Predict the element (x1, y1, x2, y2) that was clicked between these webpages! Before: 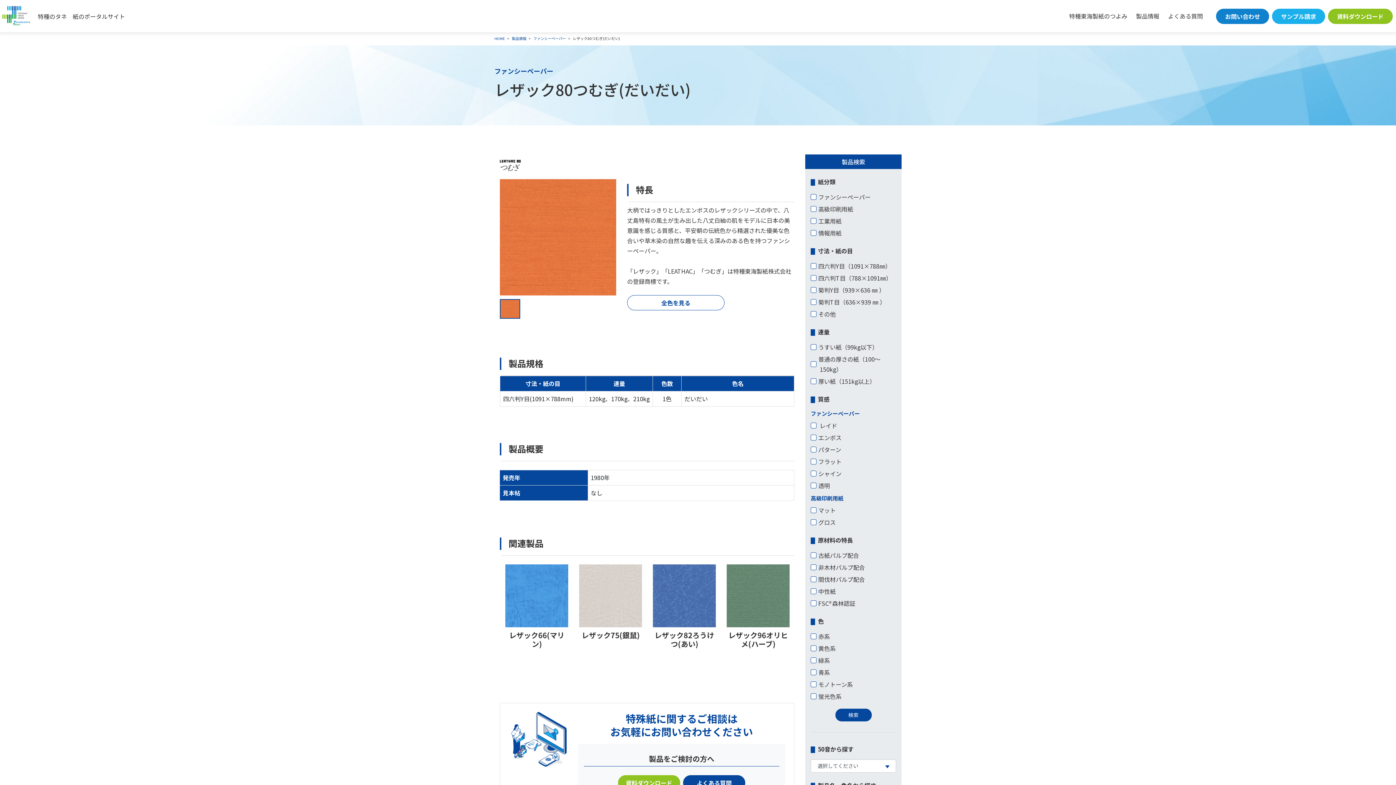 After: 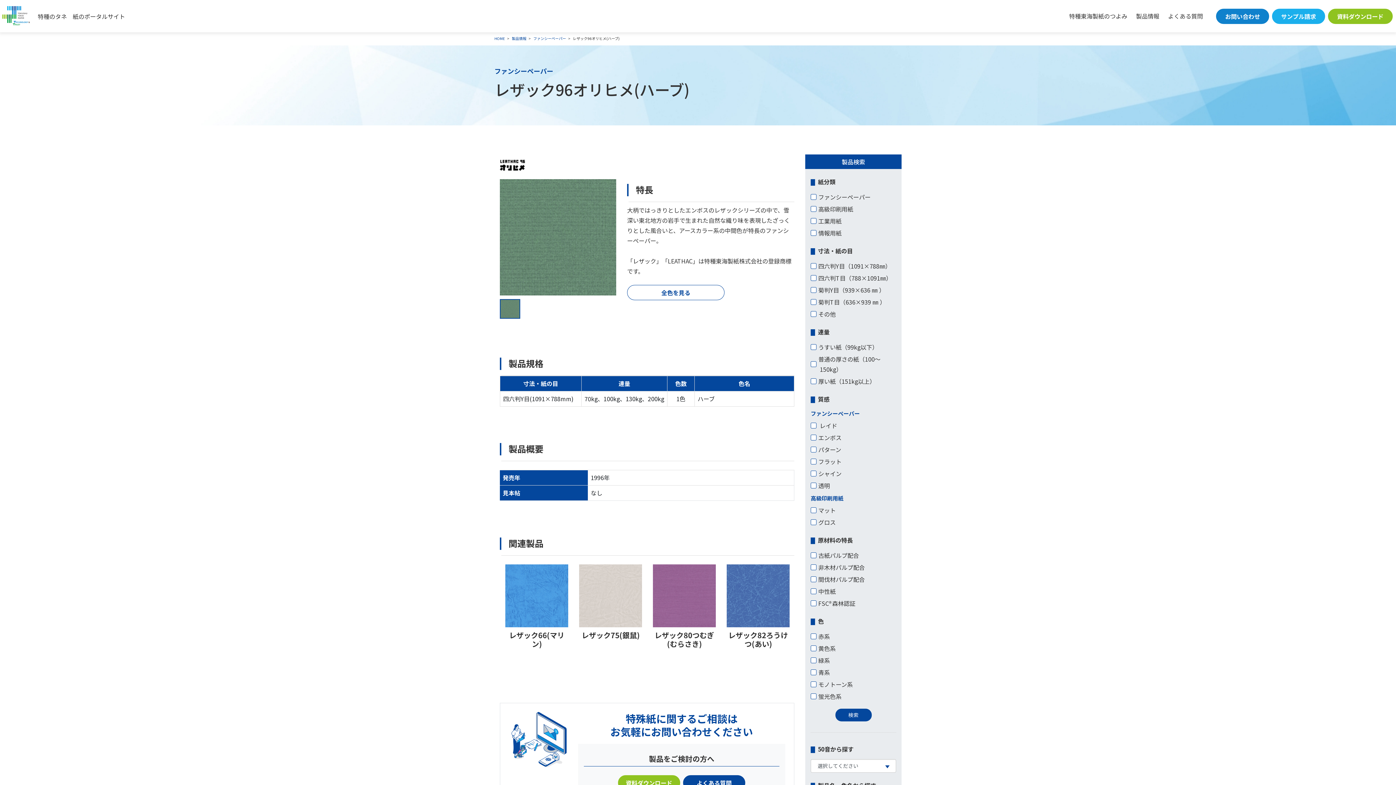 Action: bbox: (726, 631, 789, 648) label: レザック96オリヒメ(ハーブ)